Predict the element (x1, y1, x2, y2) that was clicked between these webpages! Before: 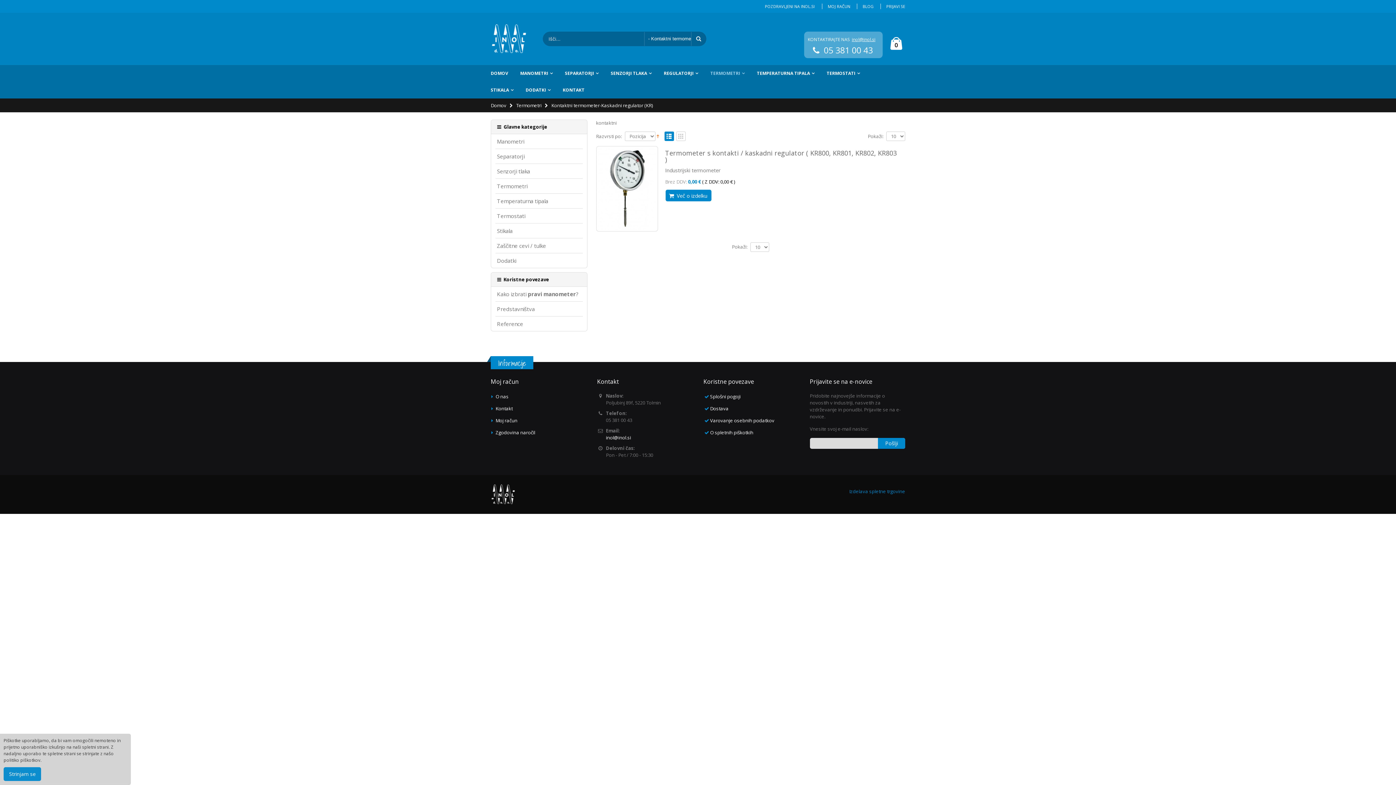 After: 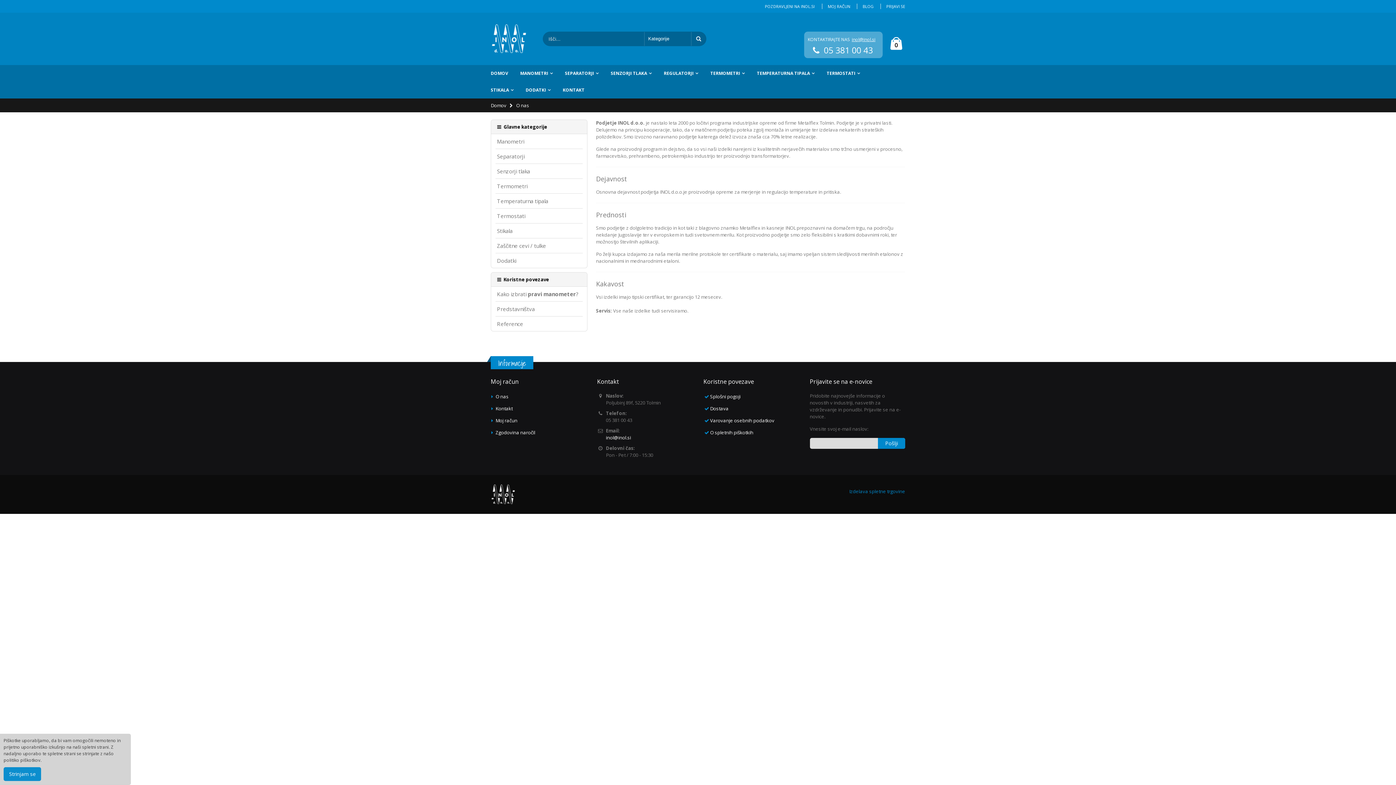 Action: label: O nas bbox: (495, 393, 508, 400)